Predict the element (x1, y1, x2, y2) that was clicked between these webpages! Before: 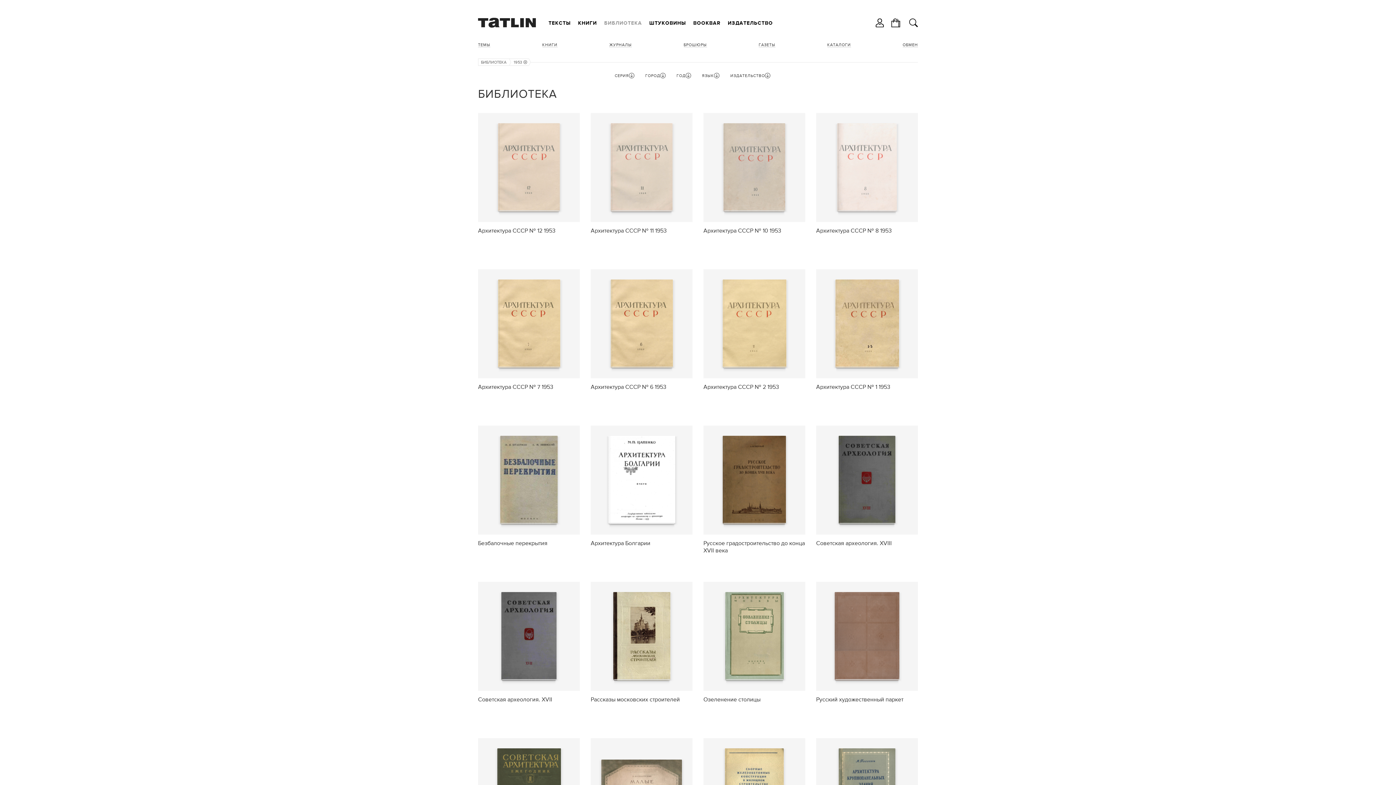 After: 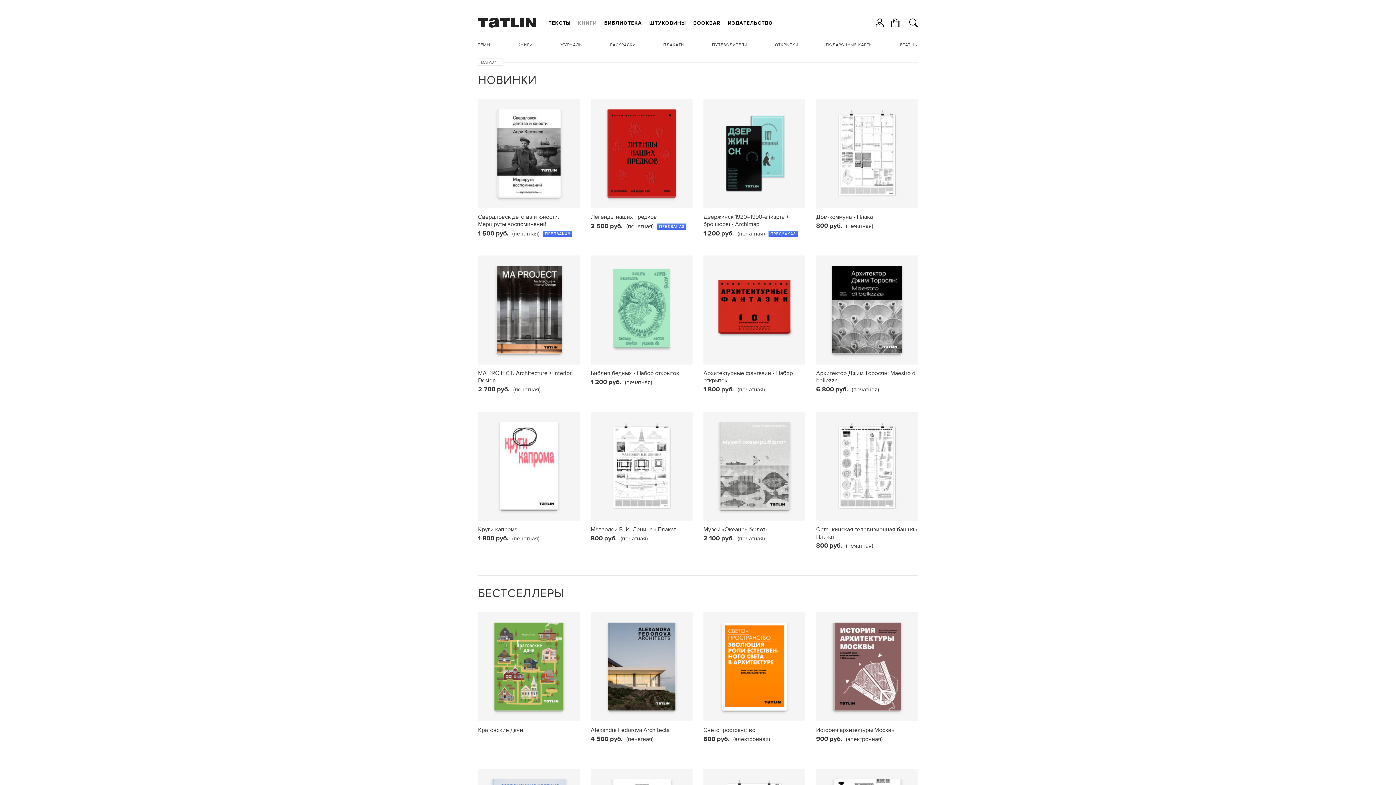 Action: bbox: (576, 18, 598, 27) label: КНИГИ